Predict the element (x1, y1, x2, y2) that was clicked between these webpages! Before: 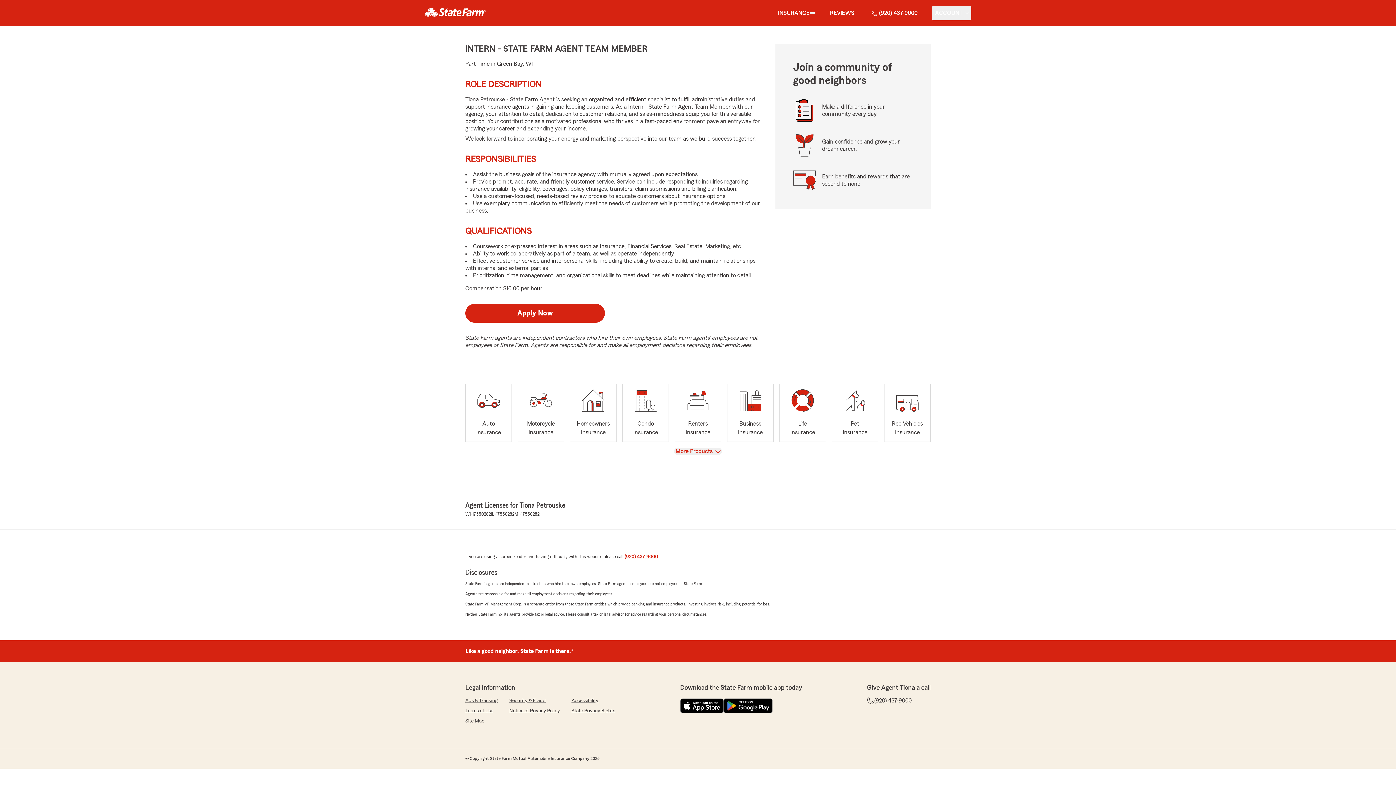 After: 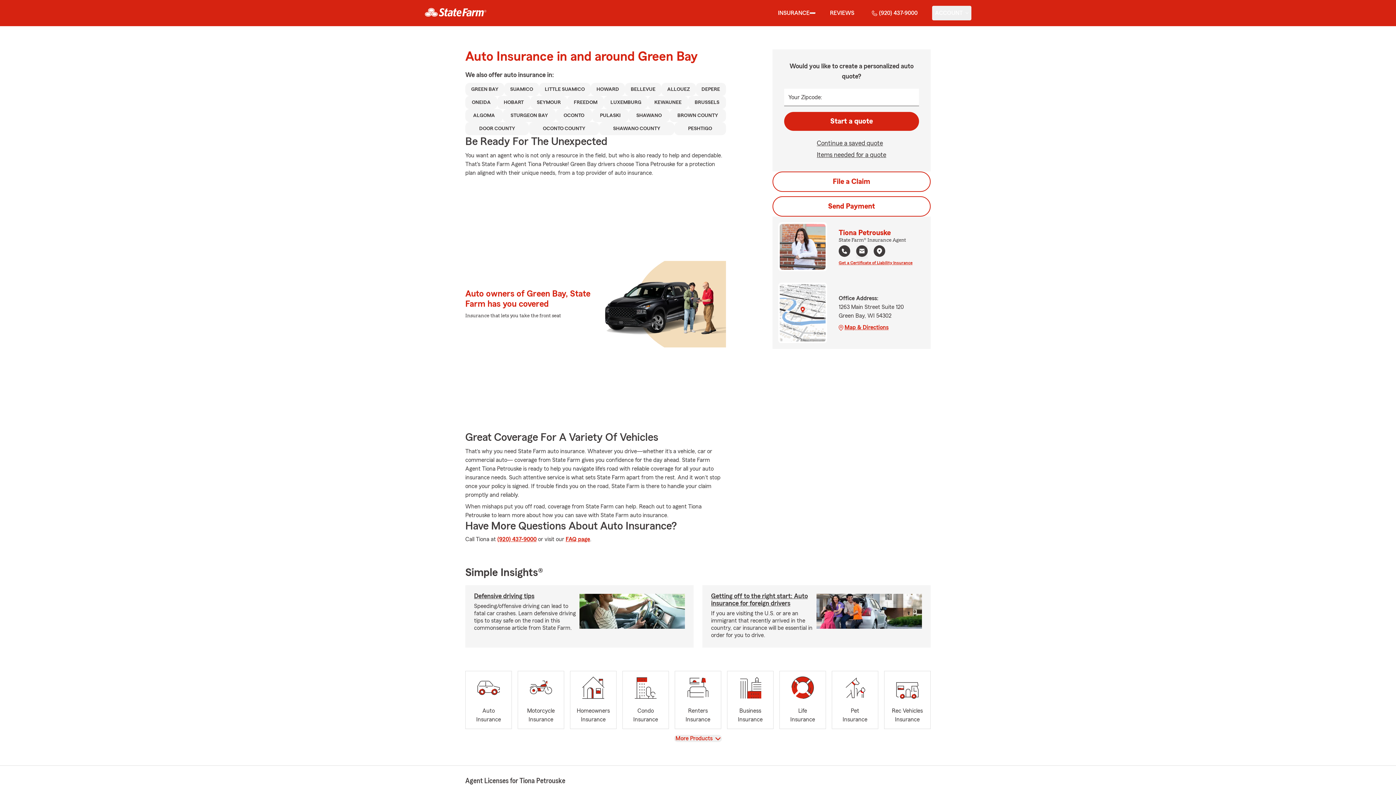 Action: bbox: (465, 384, 512, 442) label: Auto
Insurance